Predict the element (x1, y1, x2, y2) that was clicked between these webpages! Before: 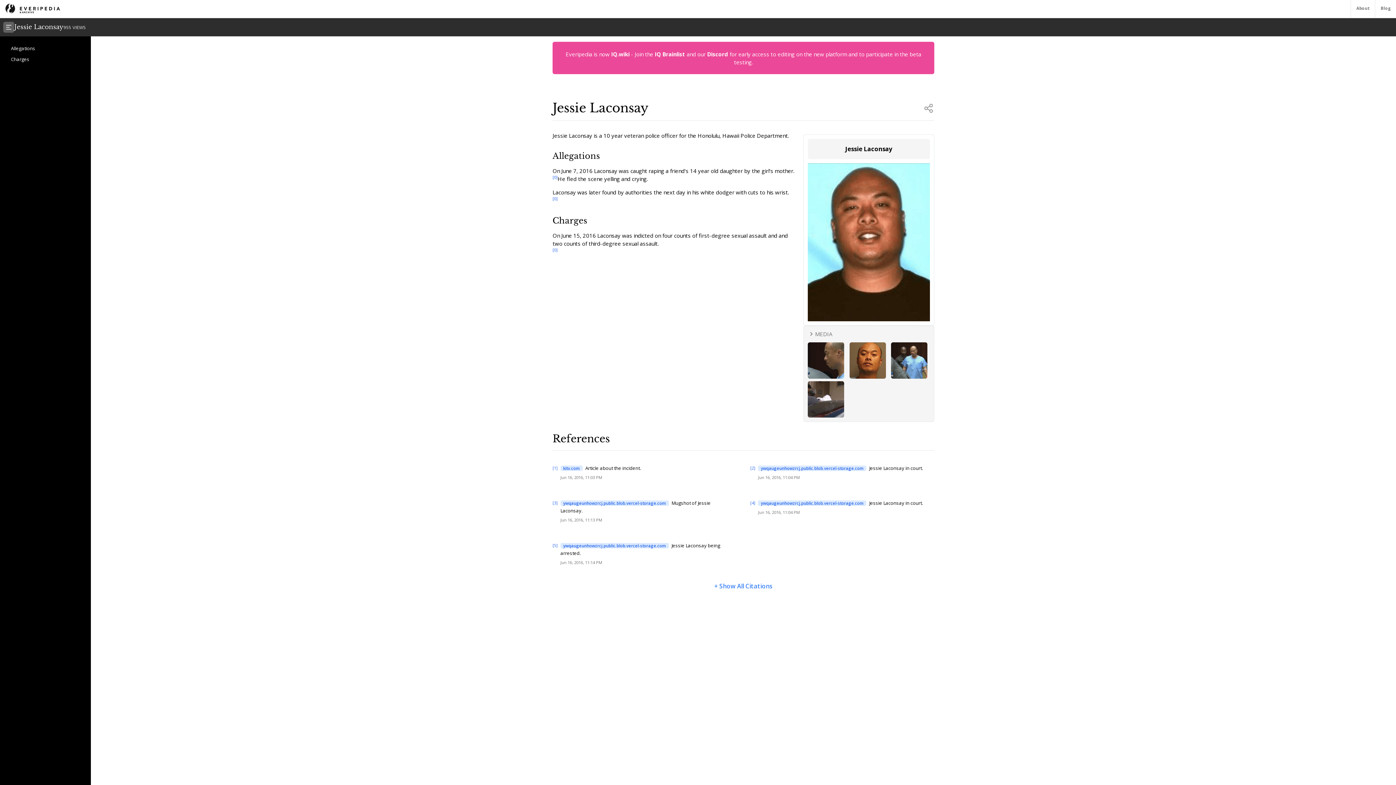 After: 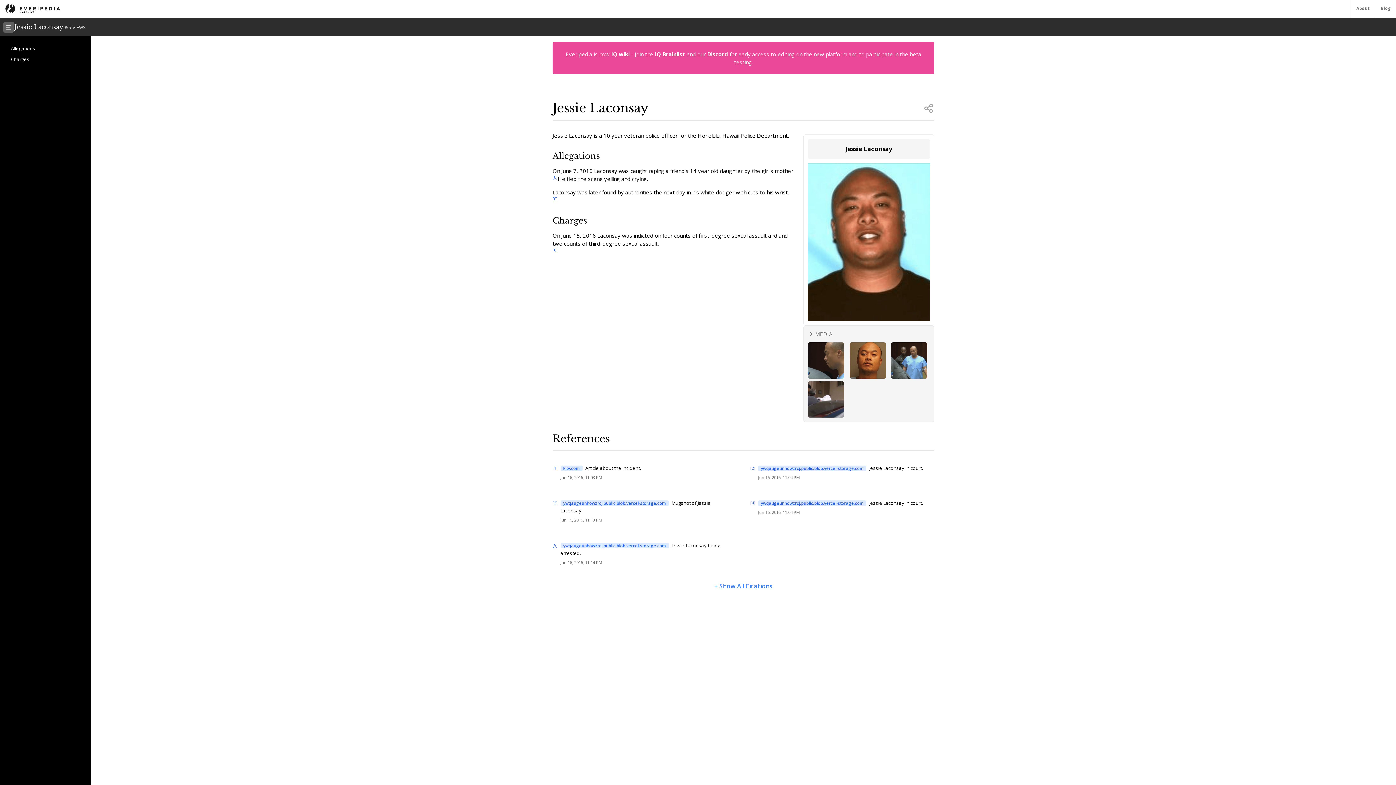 Action: label: [2] bbox: (750, 465, 755, 483)